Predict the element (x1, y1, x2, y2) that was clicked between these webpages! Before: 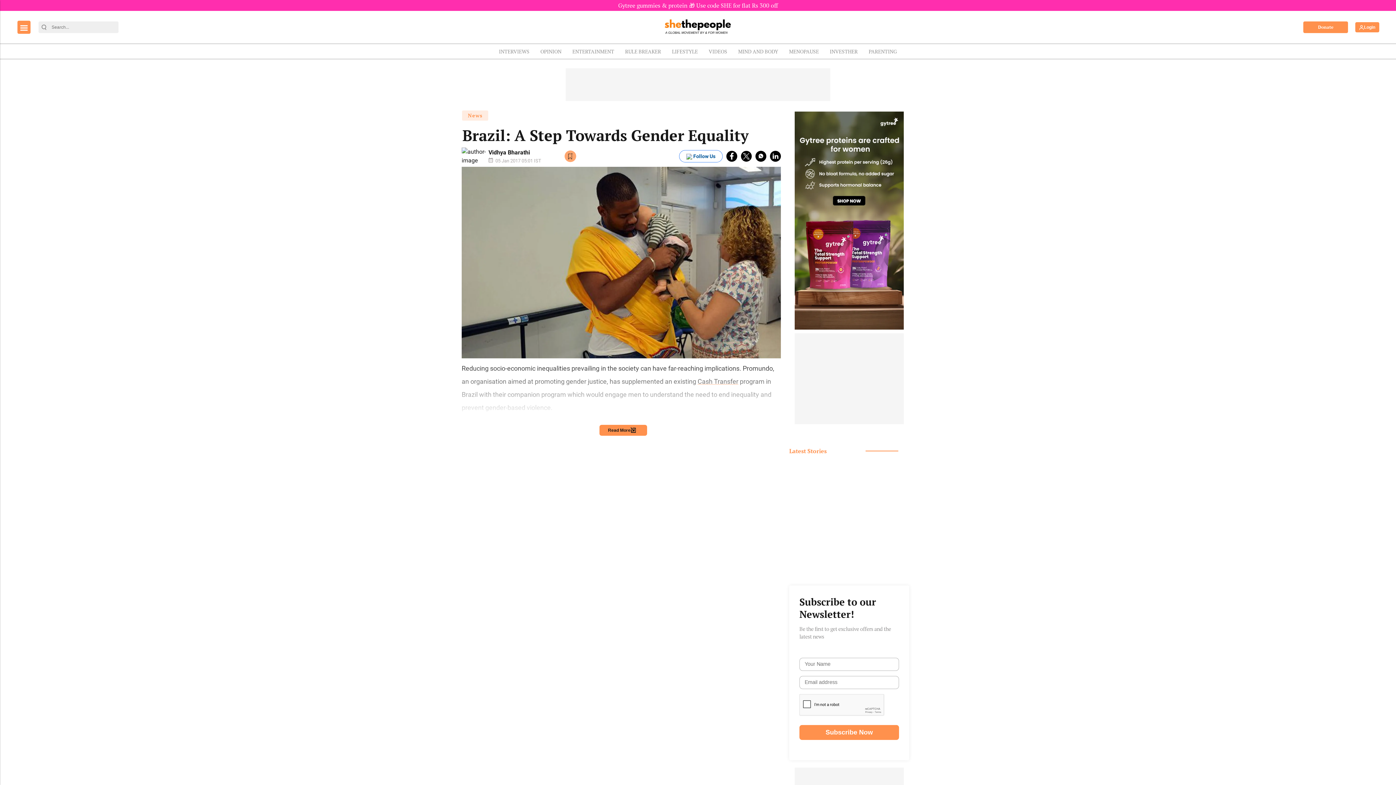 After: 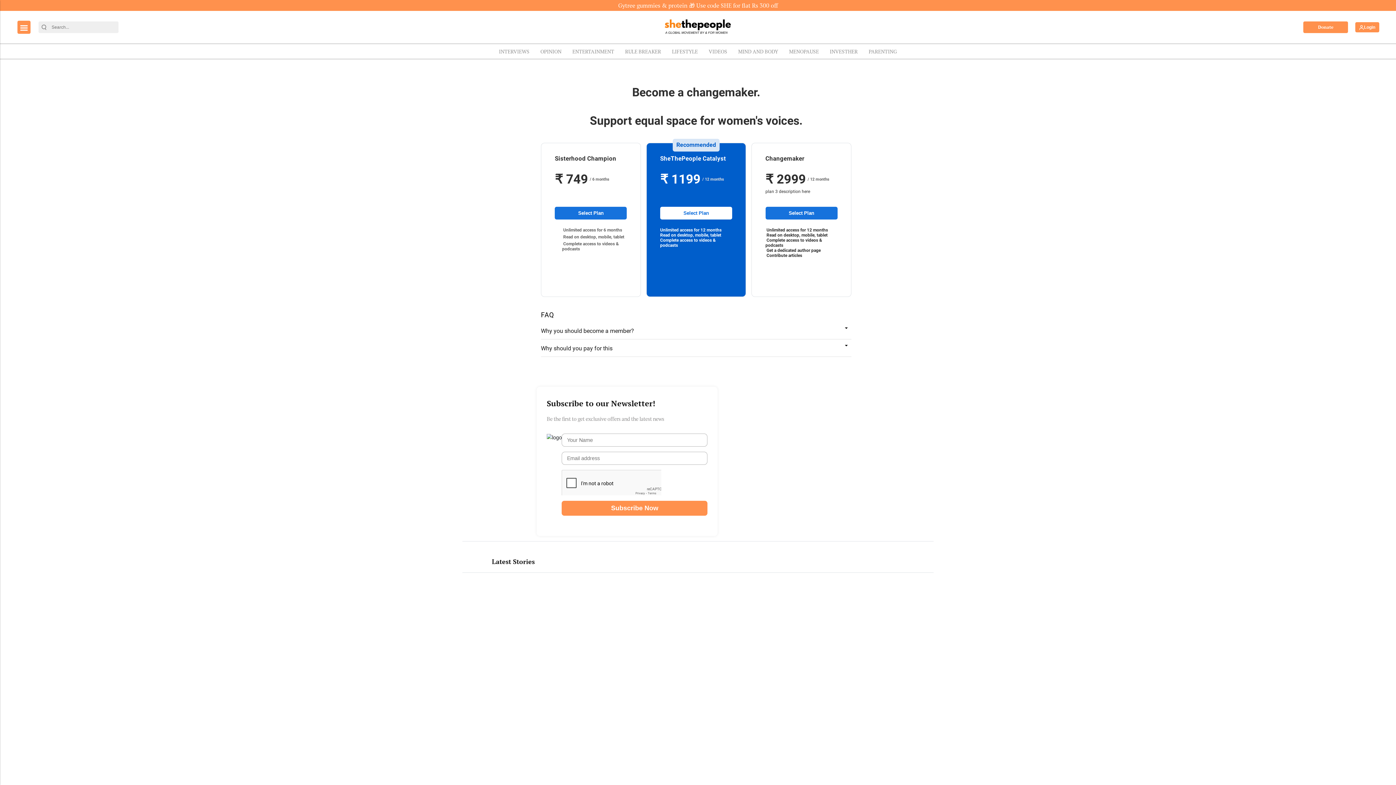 Action: label: Subscribe-form bbox: (1303, 21, 1348, 33)